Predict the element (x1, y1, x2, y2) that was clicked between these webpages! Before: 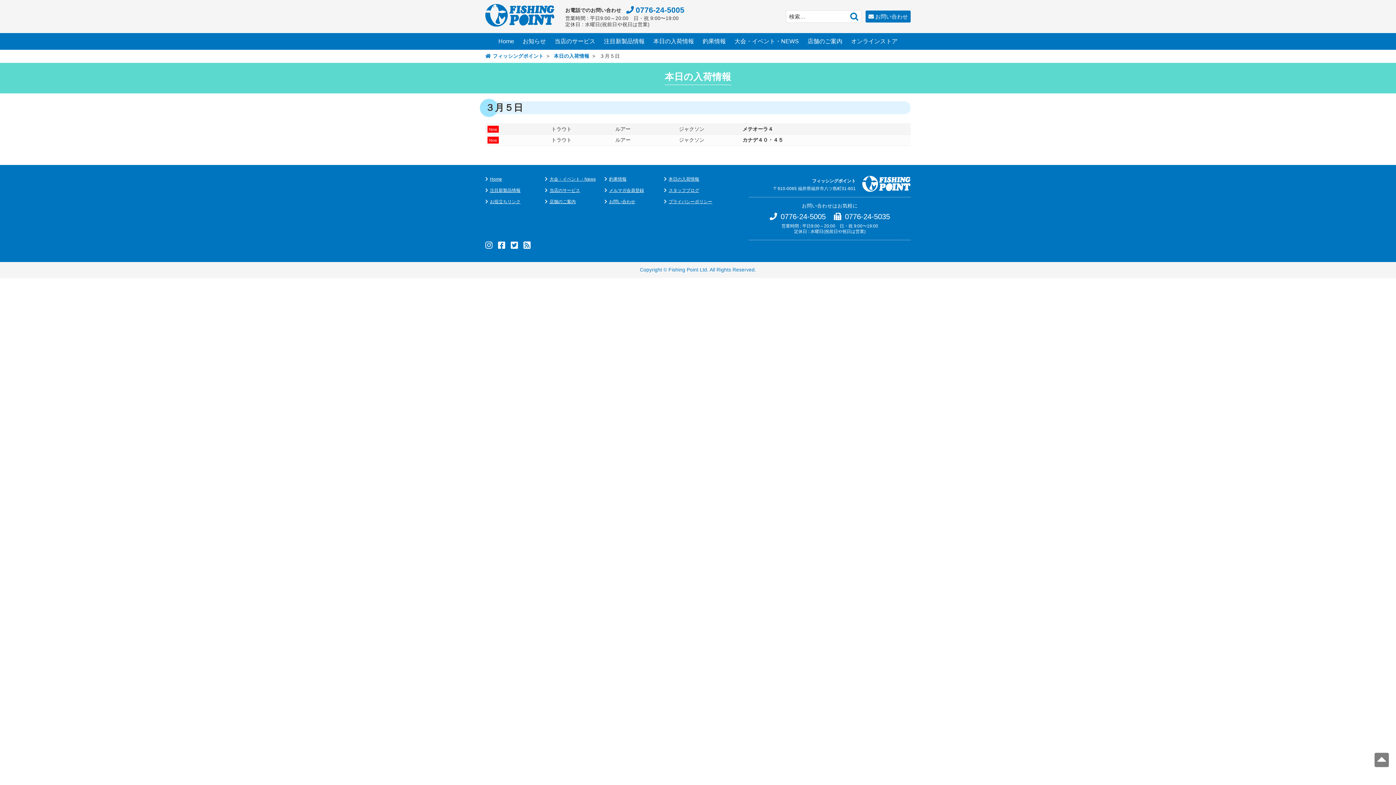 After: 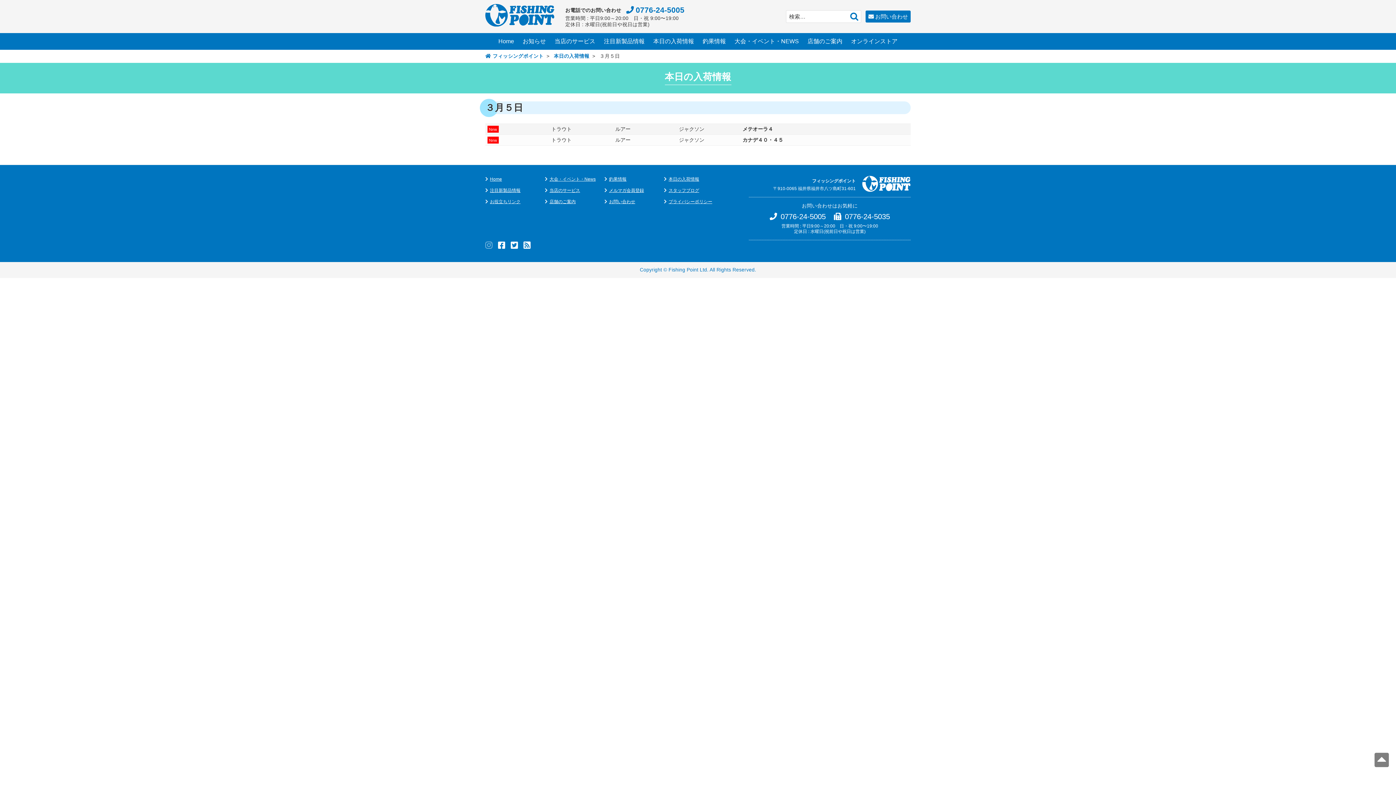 Action: bbox: (485, 241, 492, 250)